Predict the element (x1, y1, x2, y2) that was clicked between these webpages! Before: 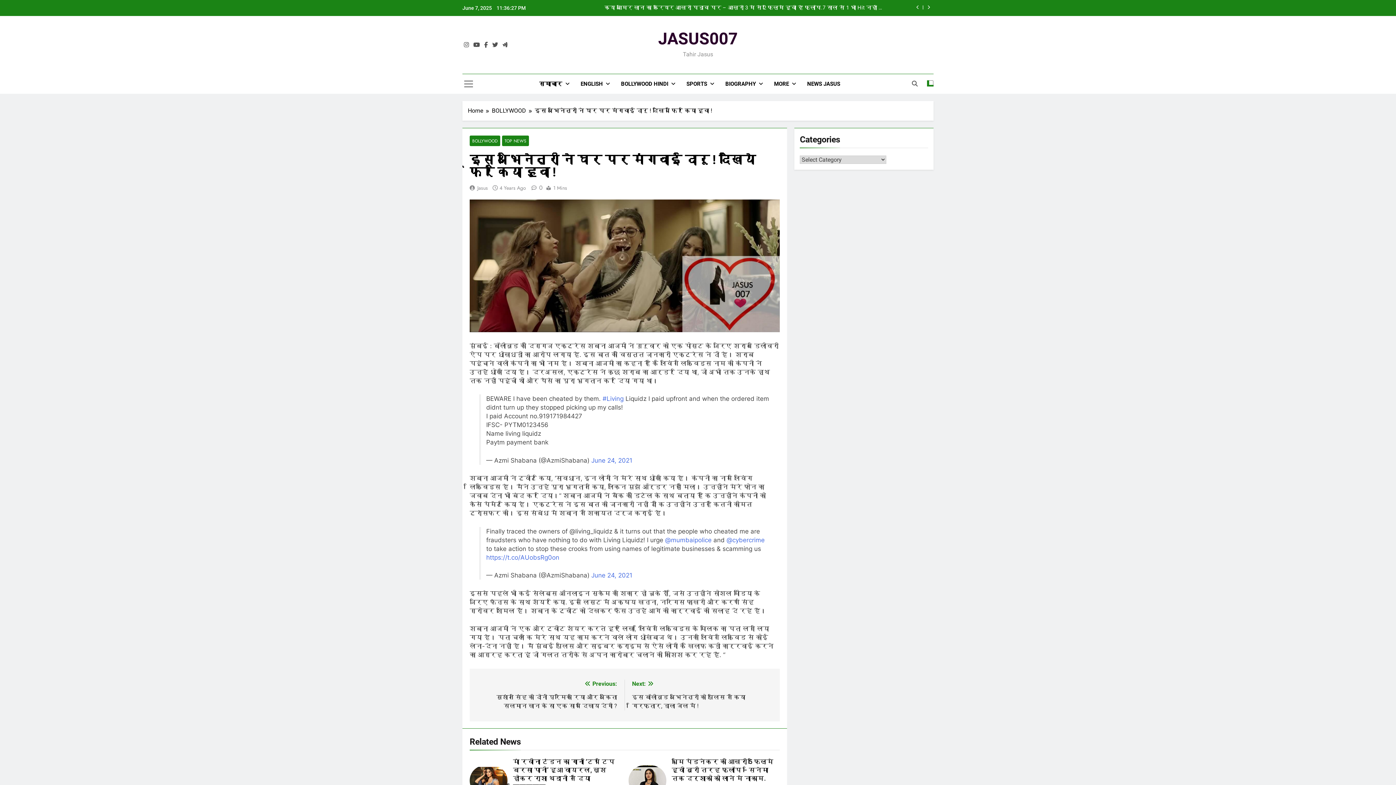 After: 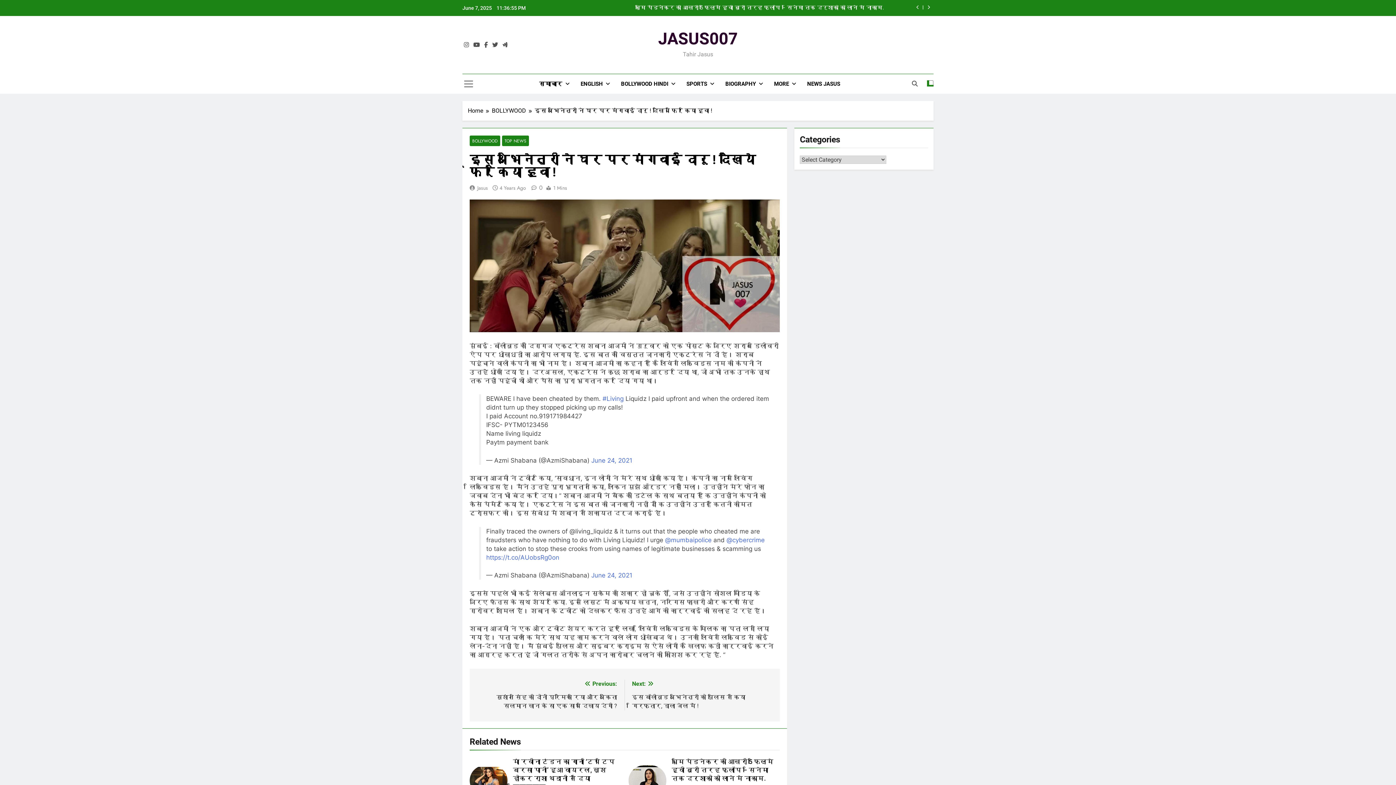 Action: label: 4 Years Ago bbox: (499, 184, 526, 191)